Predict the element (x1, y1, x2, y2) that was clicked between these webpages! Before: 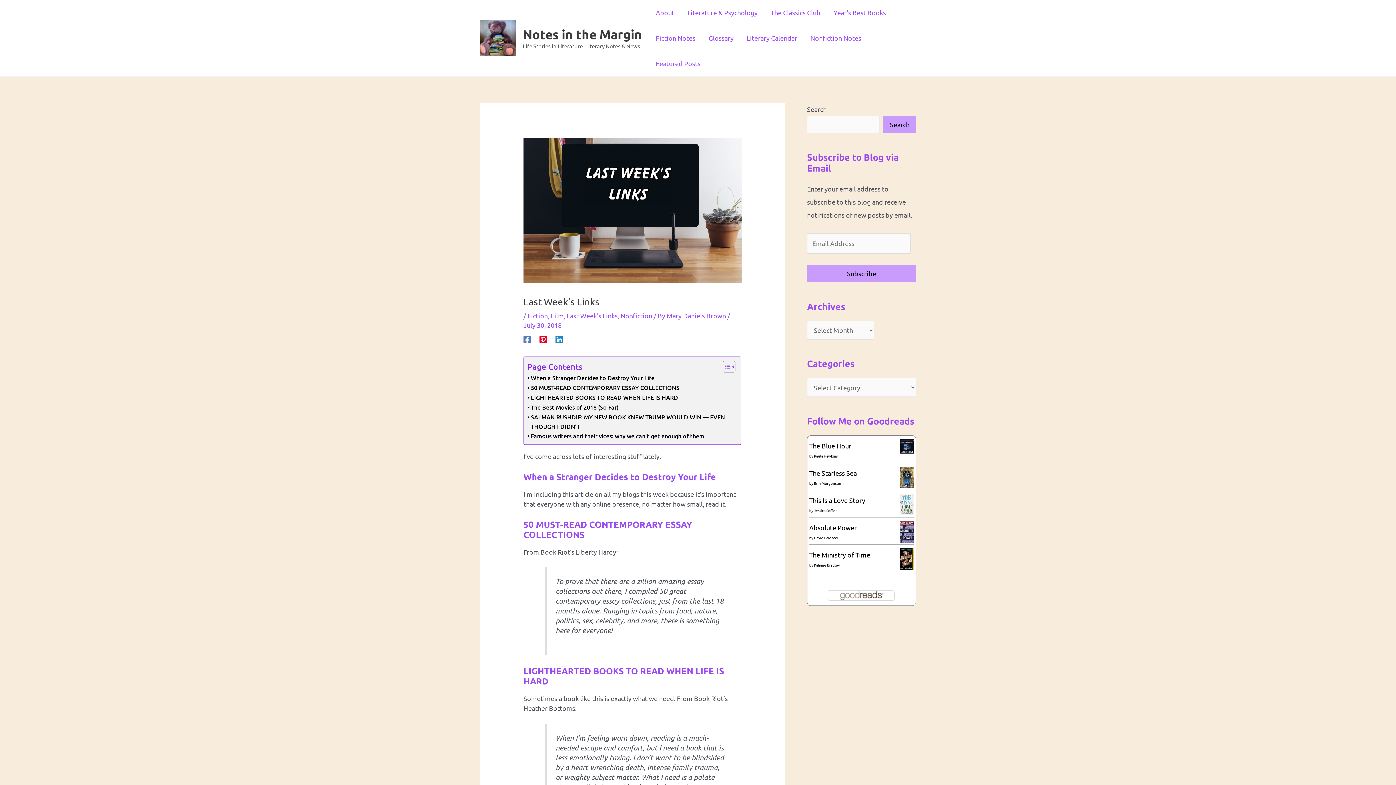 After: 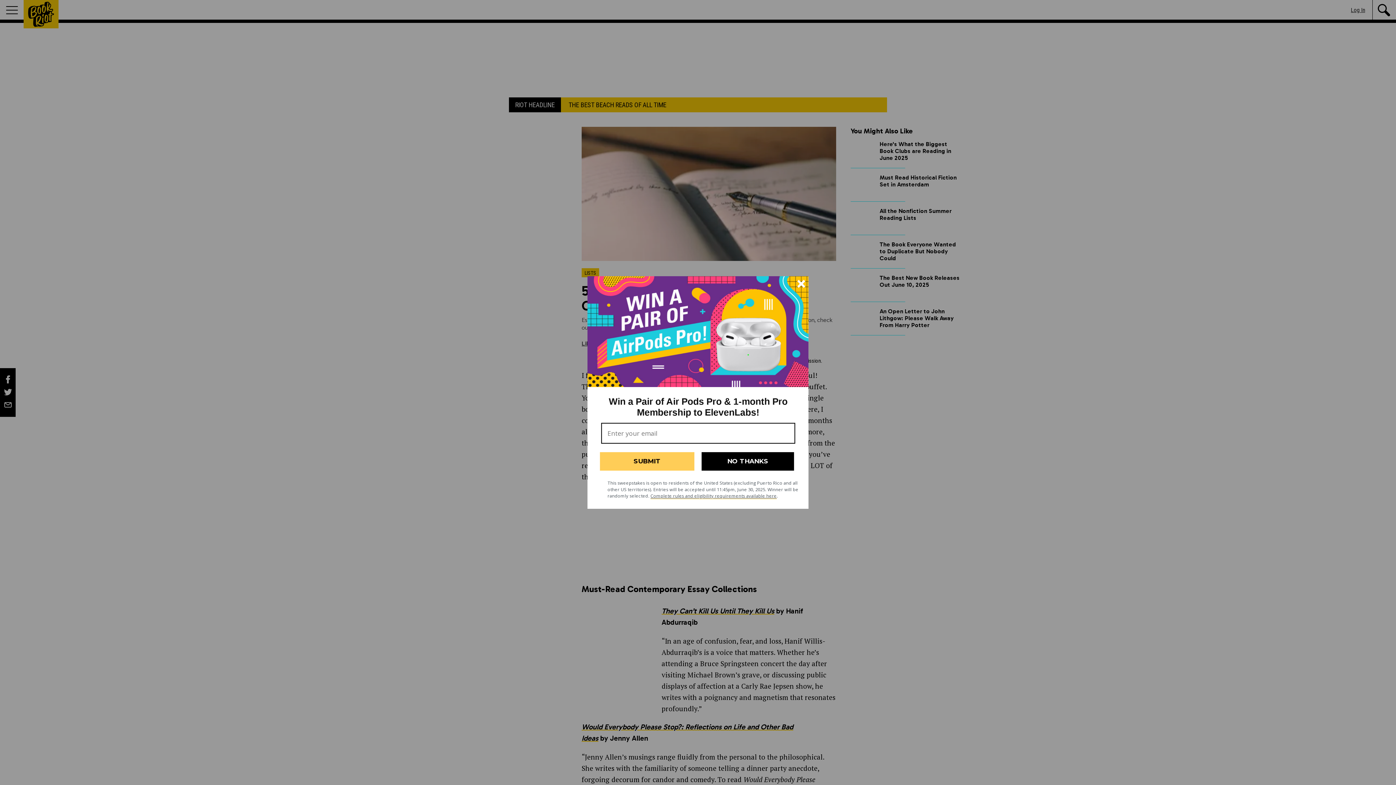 Action: label: 50 MUST-READ CONTEMPORARY ESSAY COLLECTIONS bbox: (523, 518, 692, 540)